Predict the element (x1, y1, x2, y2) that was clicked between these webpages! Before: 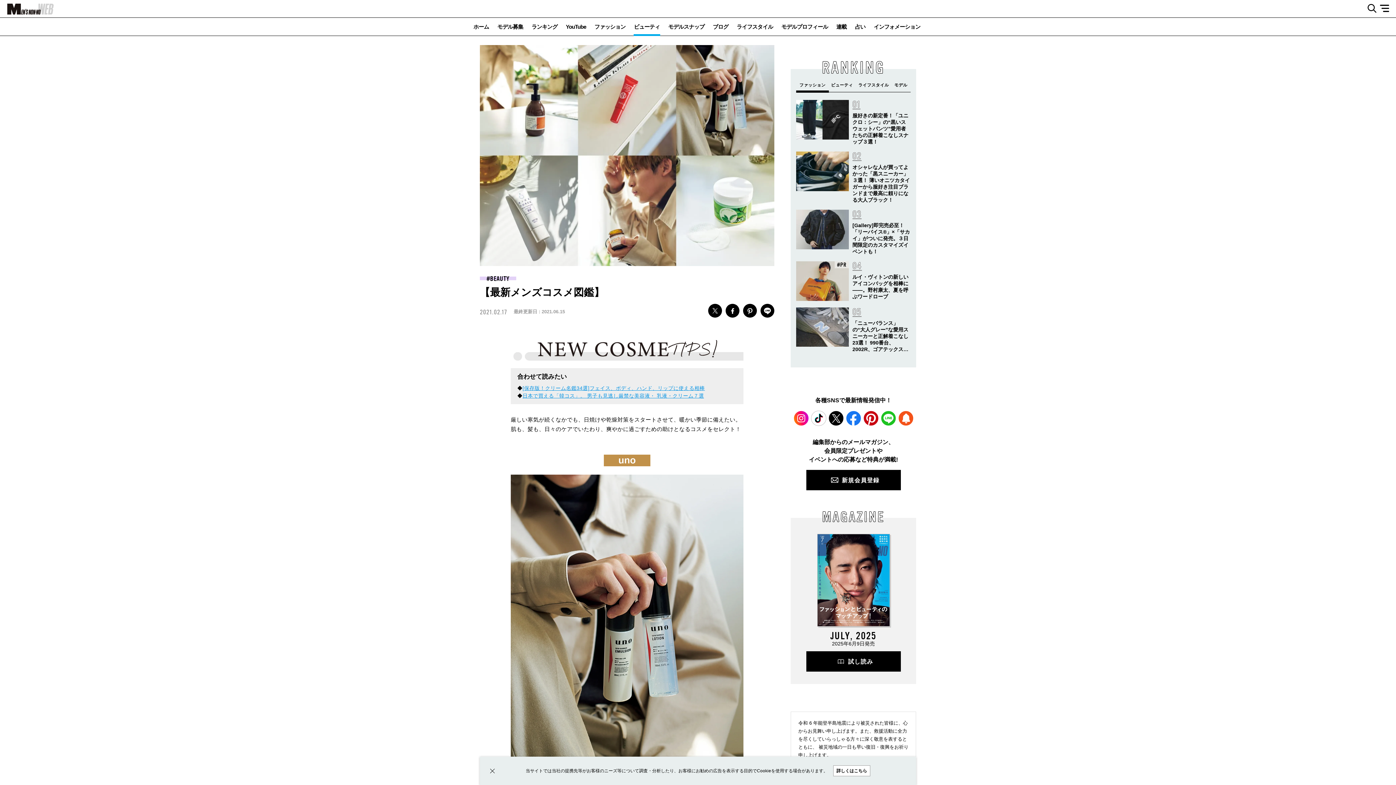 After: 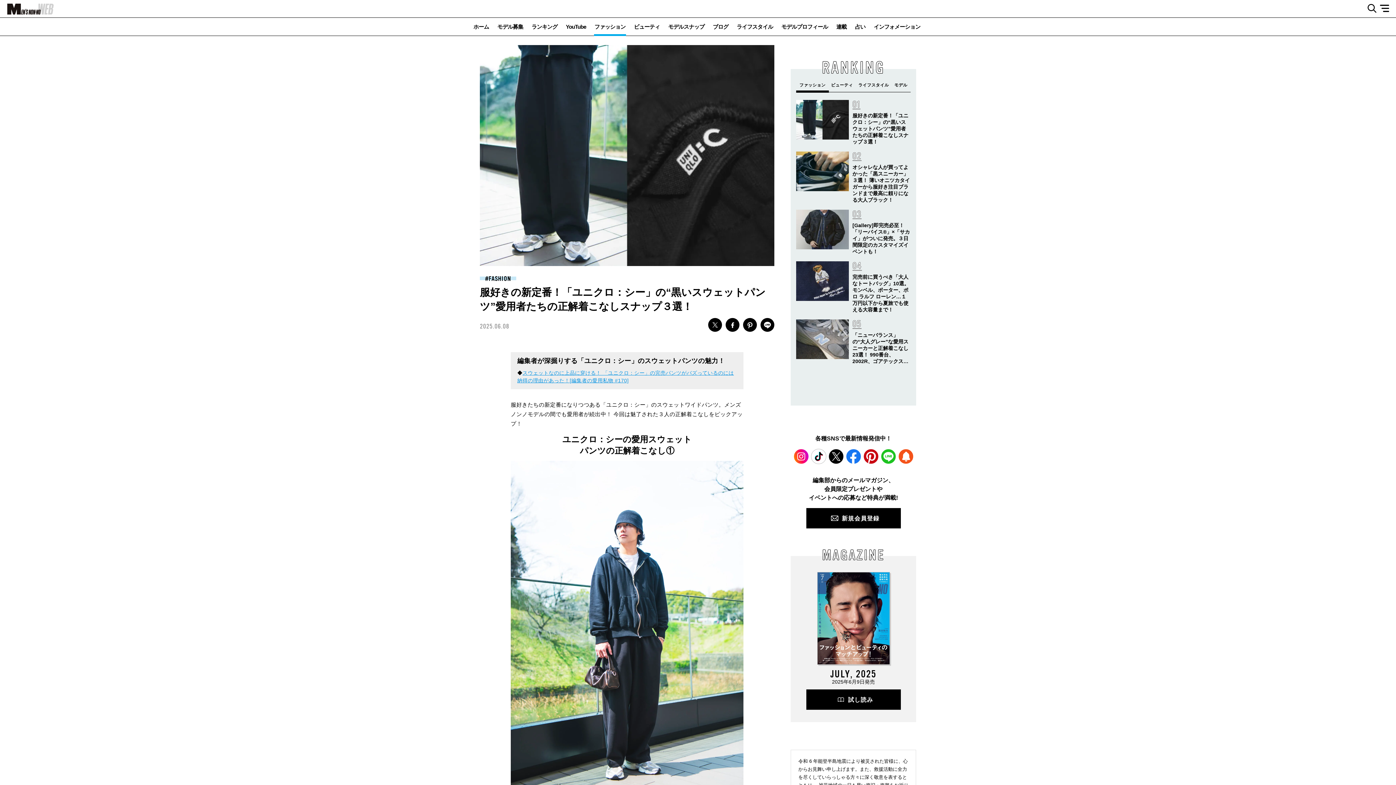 Action: bbox: (796, 100, 849, 139)